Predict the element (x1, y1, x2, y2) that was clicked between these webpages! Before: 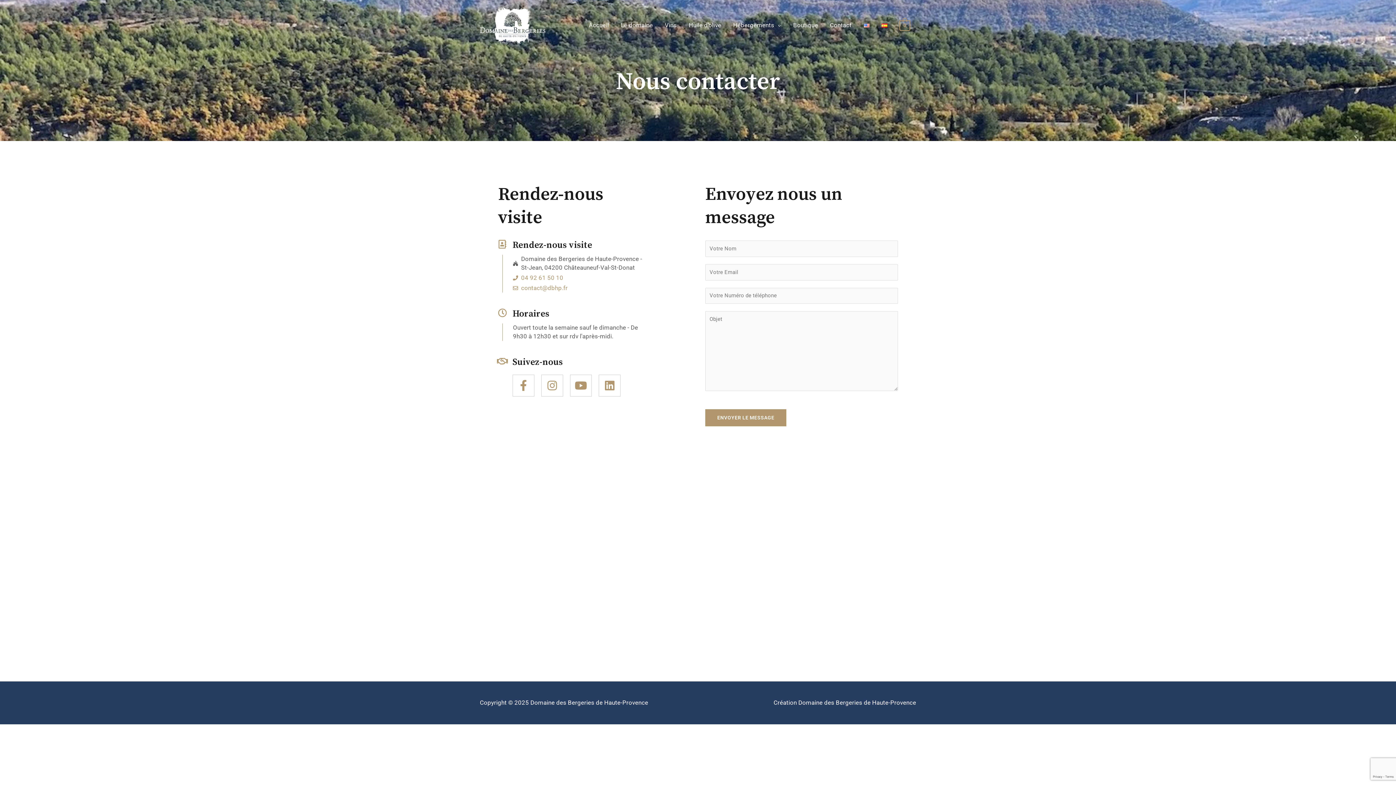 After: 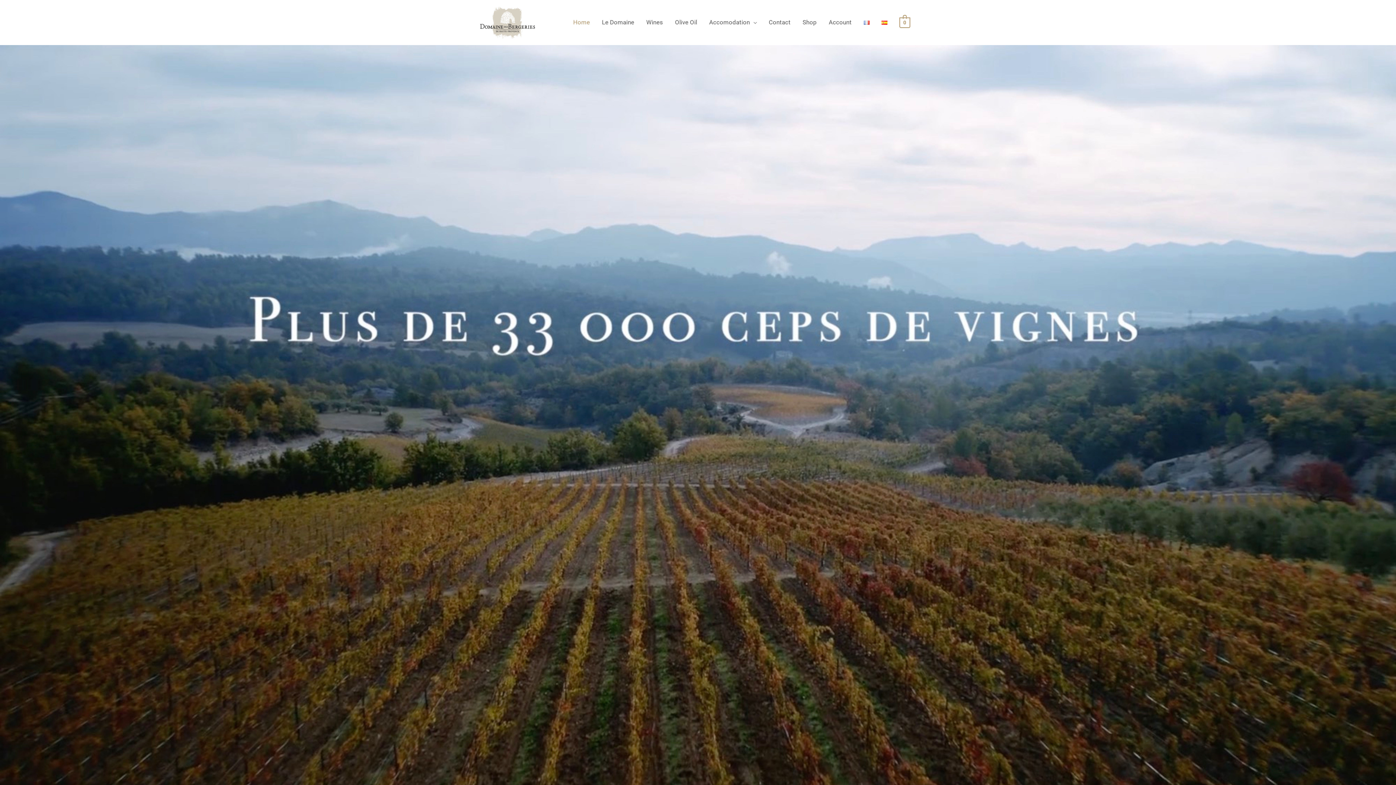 Action: bbox: (857, 13, 875, 37)